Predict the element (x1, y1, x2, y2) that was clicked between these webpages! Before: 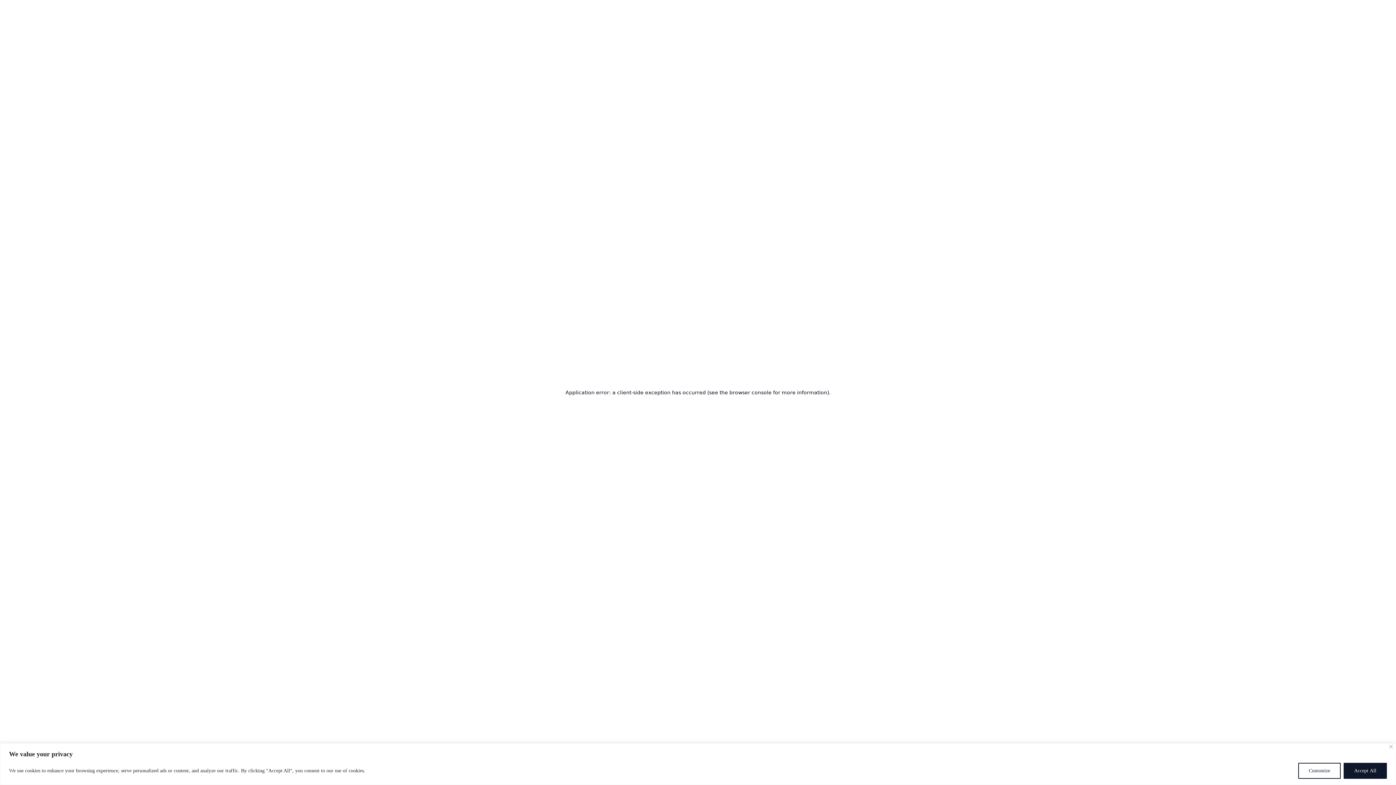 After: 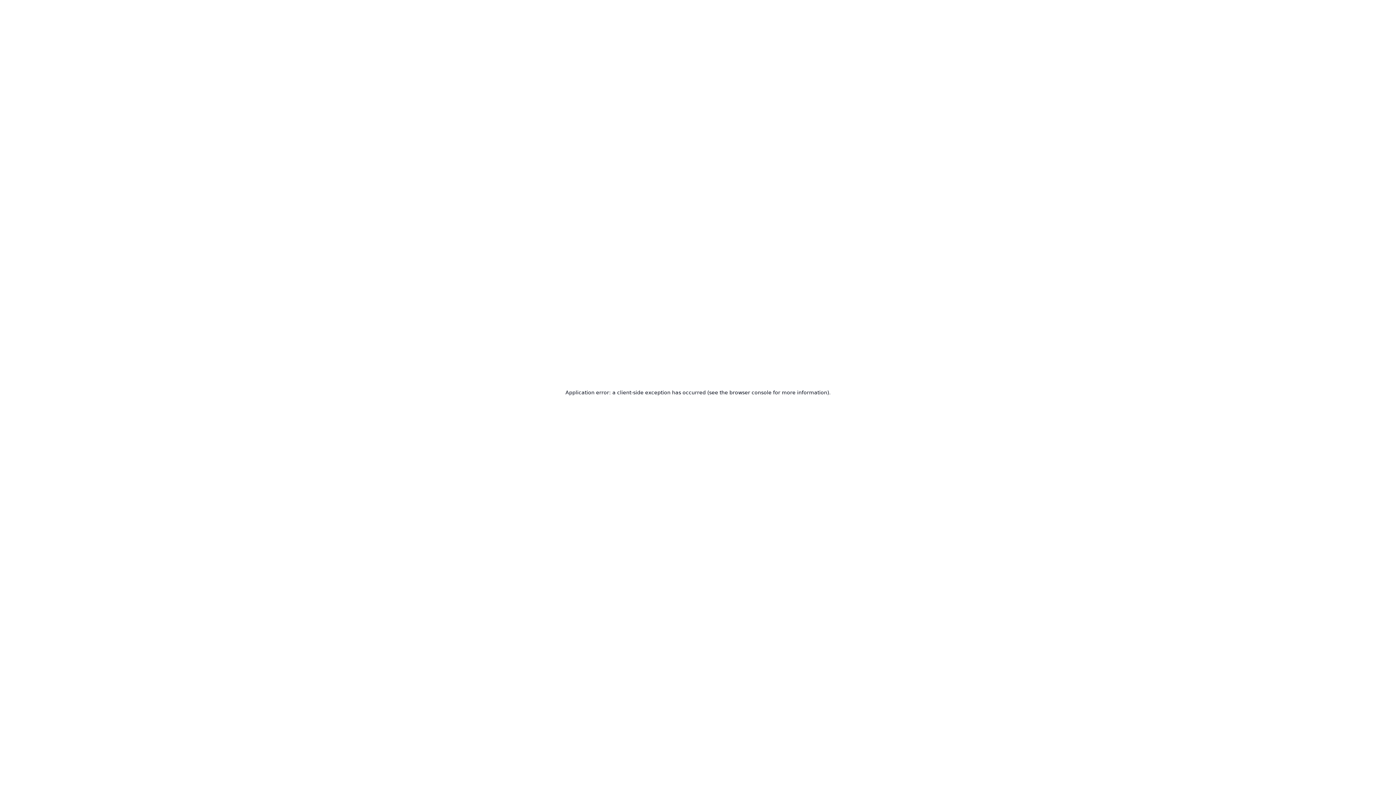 Action: bbox: (1344, 763, 1387, 779) label: Accept All